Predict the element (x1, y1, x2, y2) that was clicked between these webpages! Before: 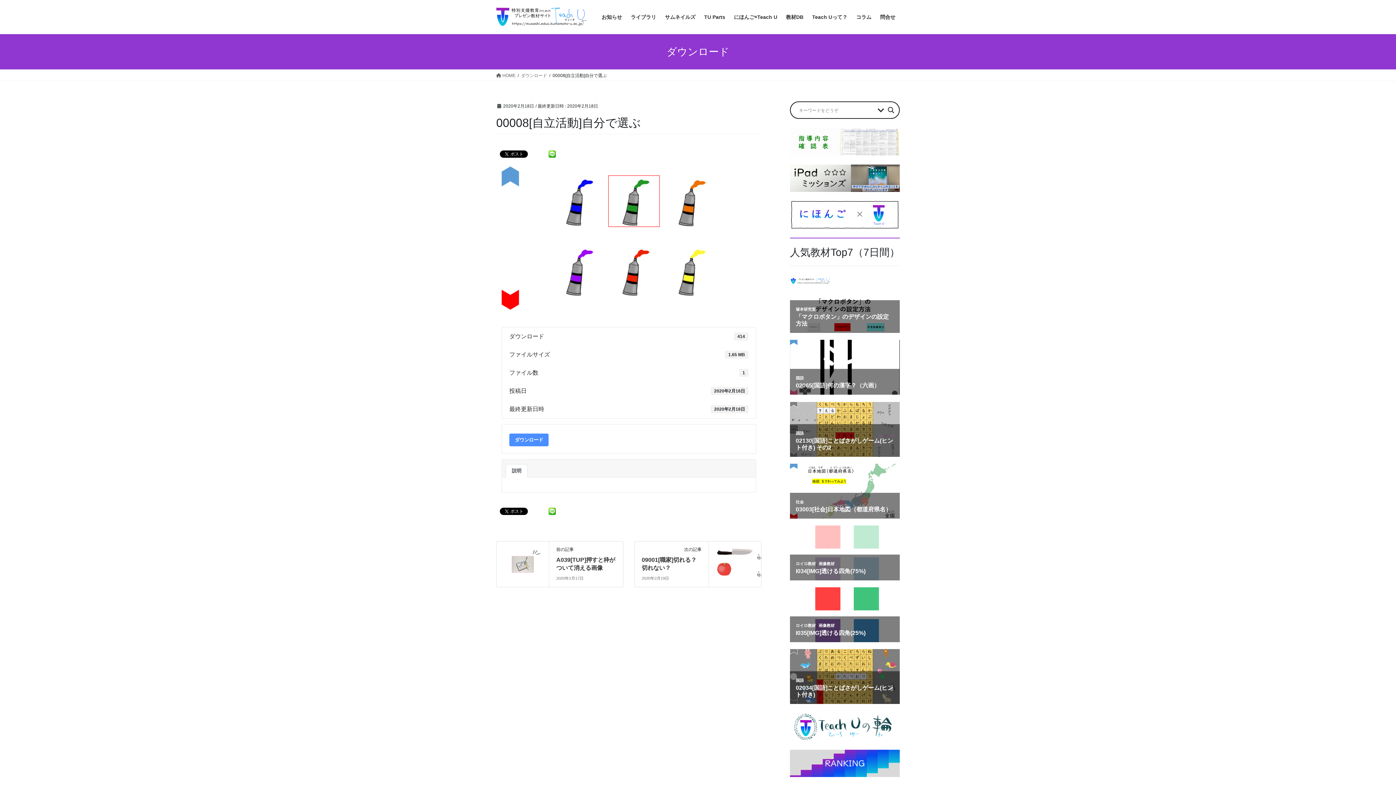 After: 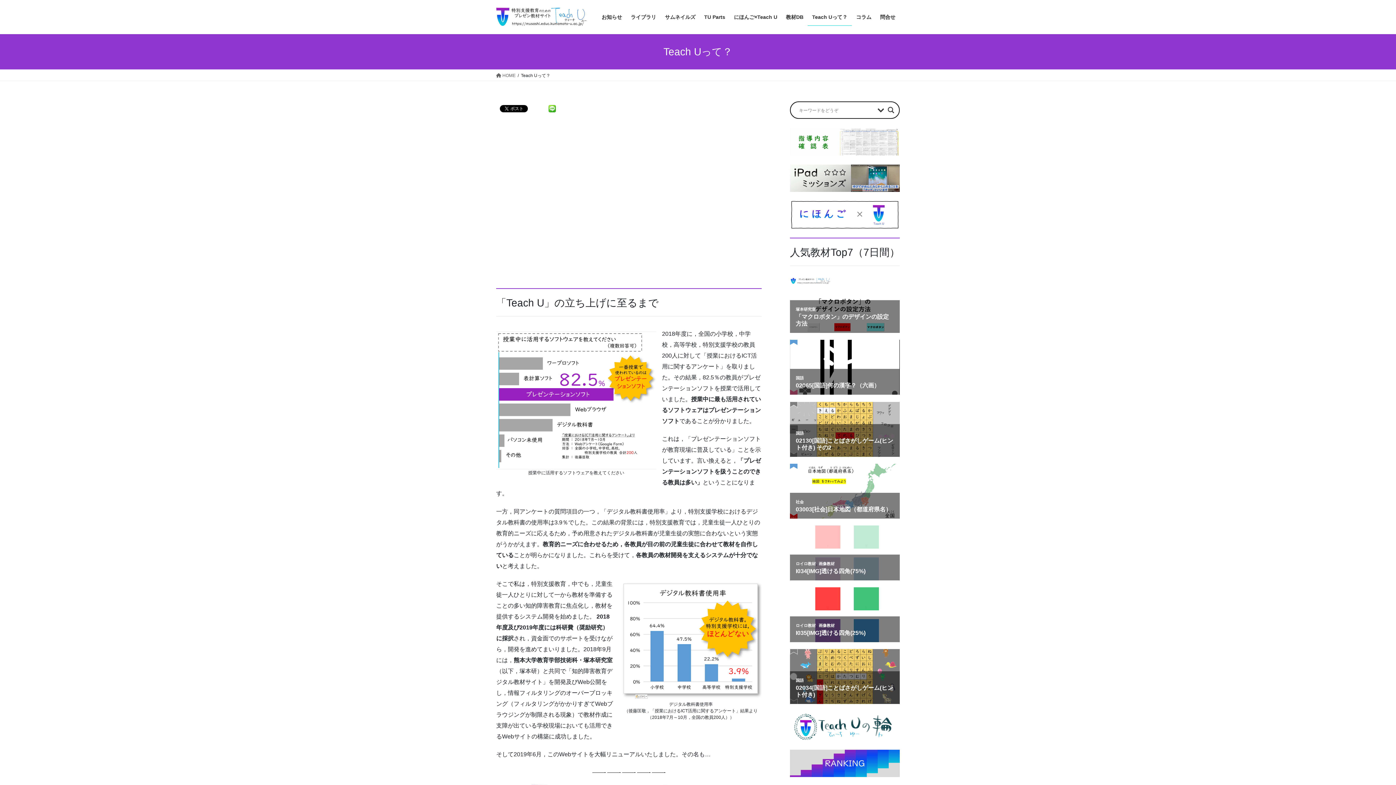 Action: bbox: (808, 8, 852, 25) label: Teach Uって？